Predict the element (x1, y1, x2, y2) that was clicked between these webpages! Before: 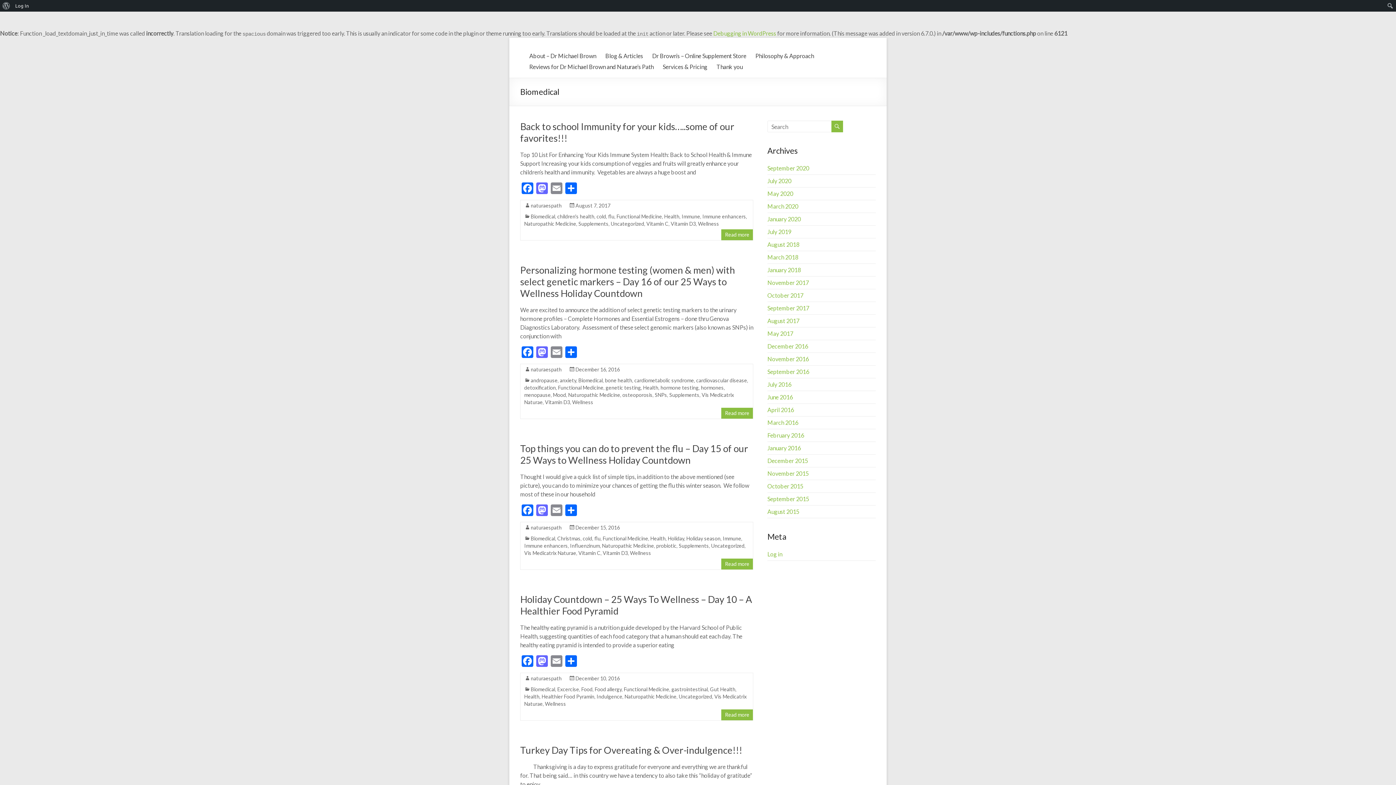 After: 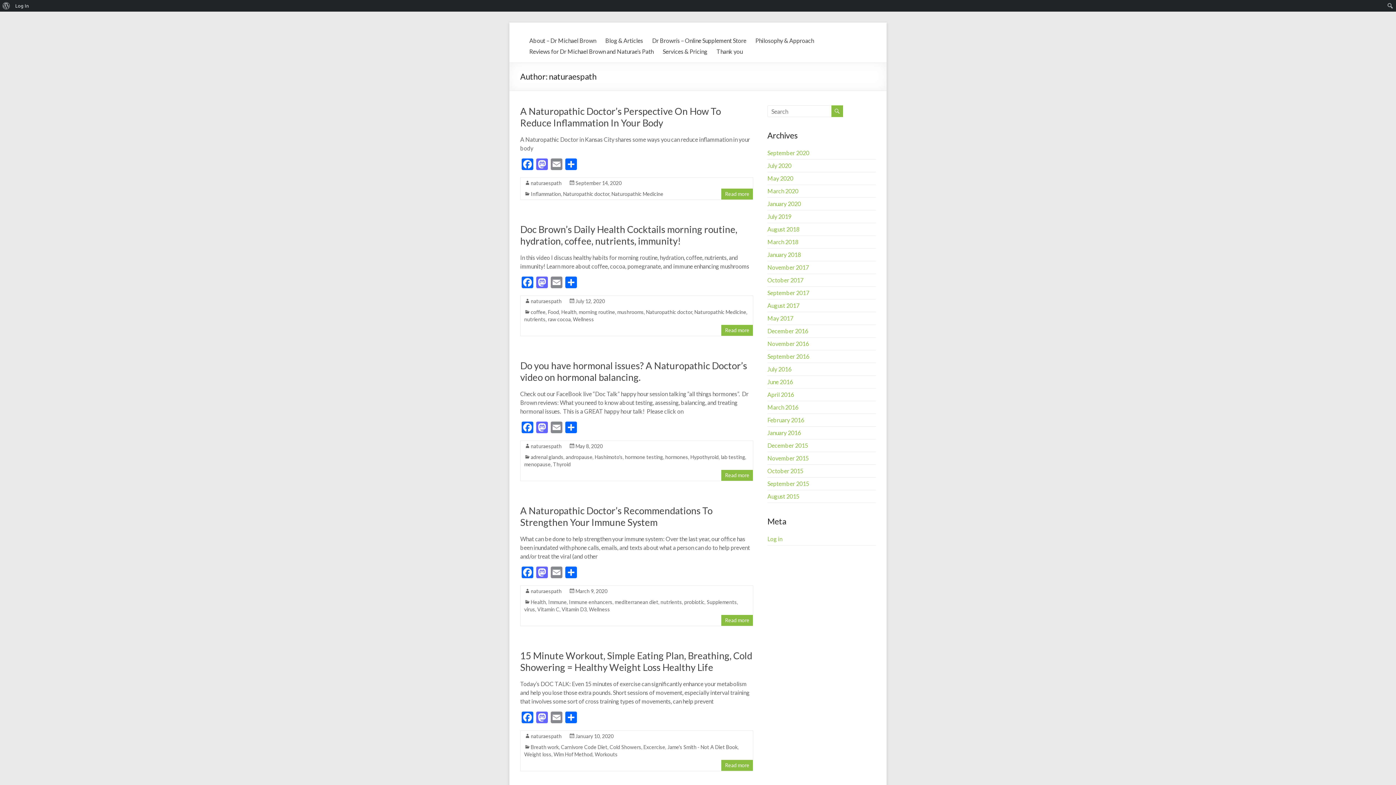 Action: label: naturaespath bbox: (530, 675, 561, 681)